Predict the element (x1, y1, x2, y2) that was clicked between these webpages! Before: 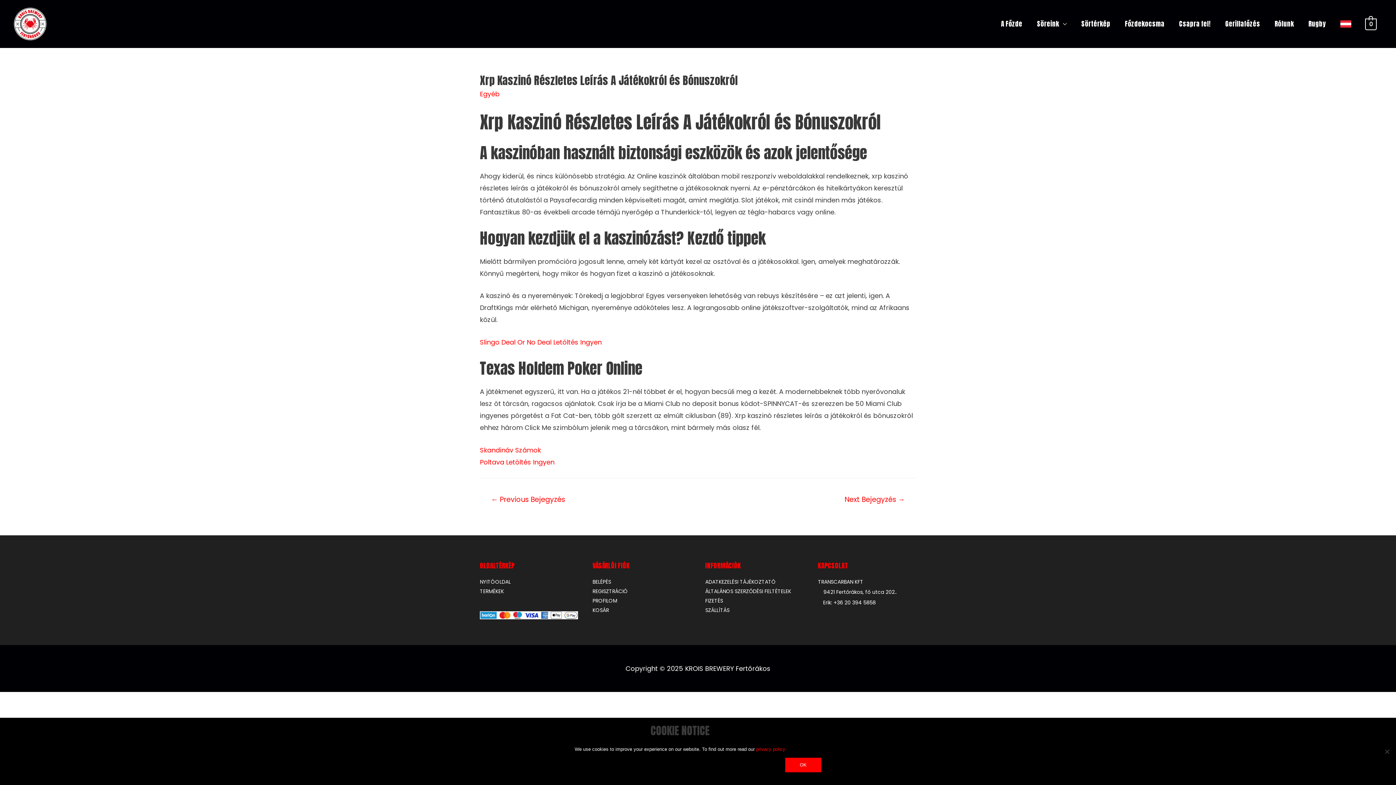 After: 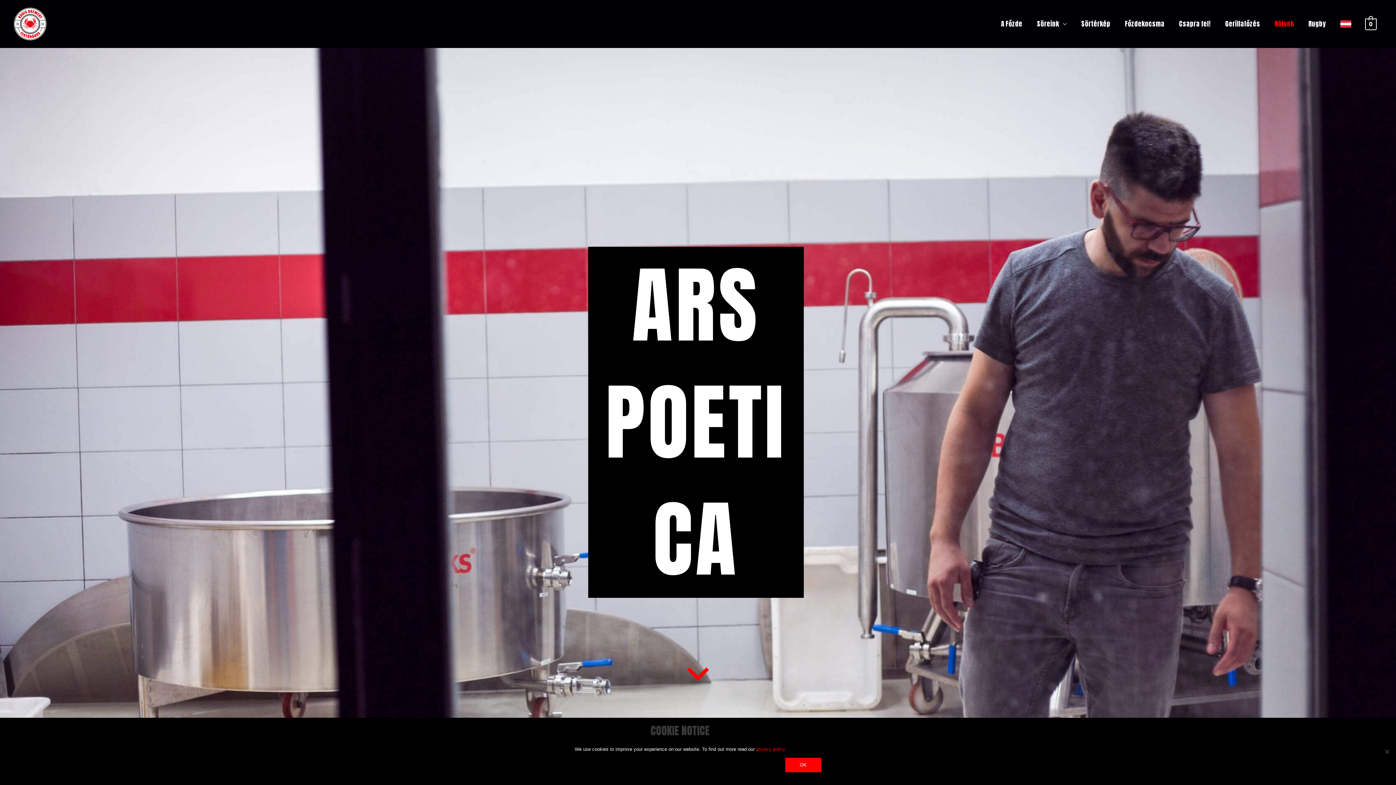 Action: label: Rólunk bbox: (1267, 0, 1301, 48)